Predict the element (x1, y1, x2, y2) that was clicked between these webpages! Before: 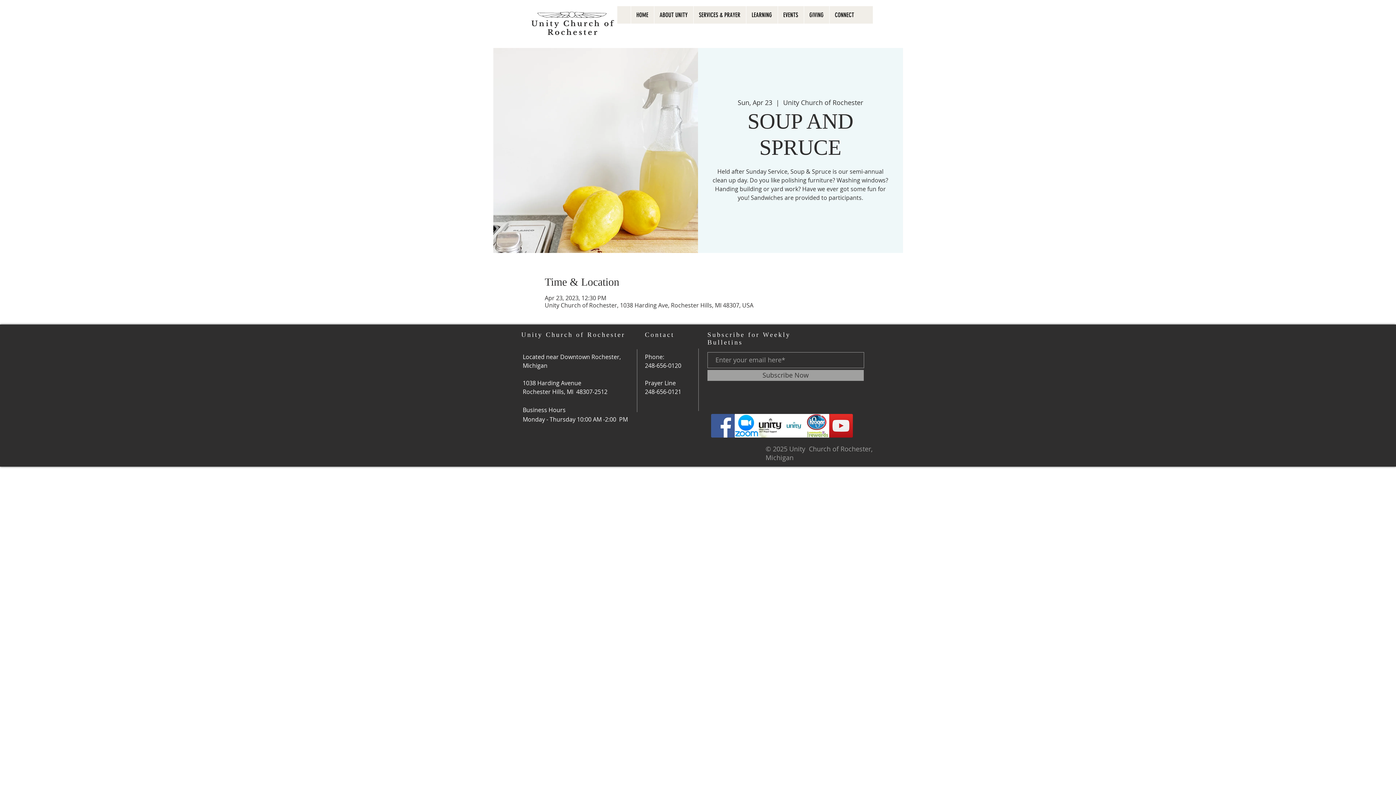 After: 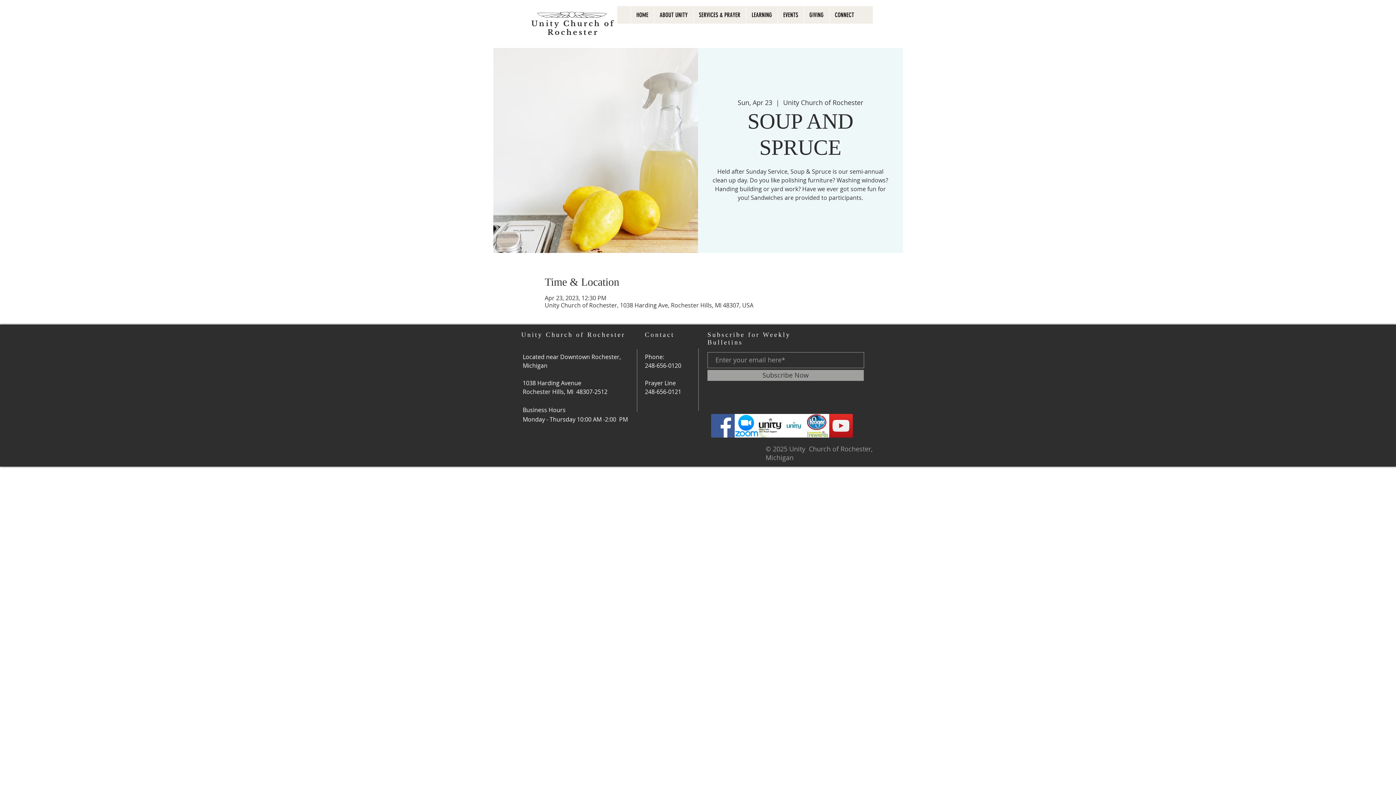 Action: label: YouTube bbox: (829, 414, 853, 437)